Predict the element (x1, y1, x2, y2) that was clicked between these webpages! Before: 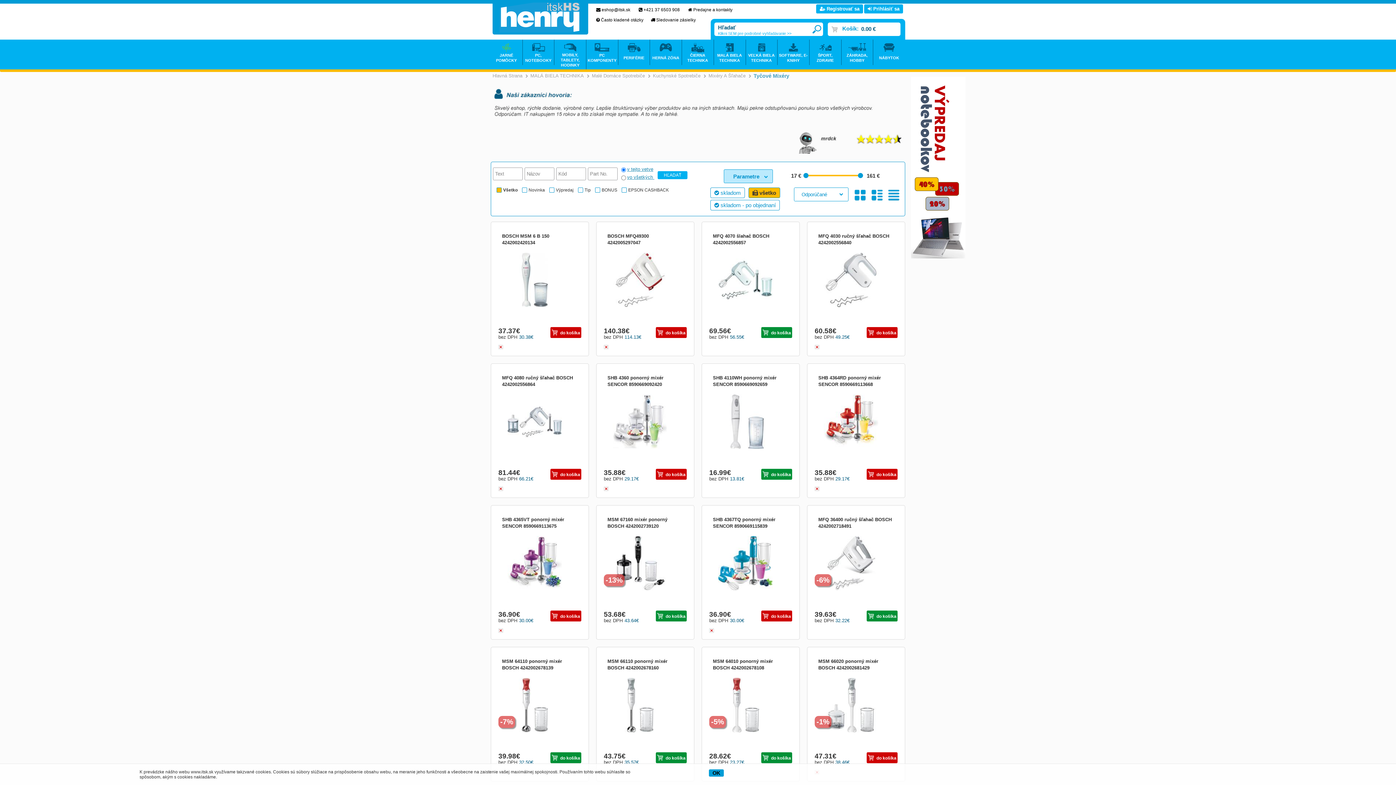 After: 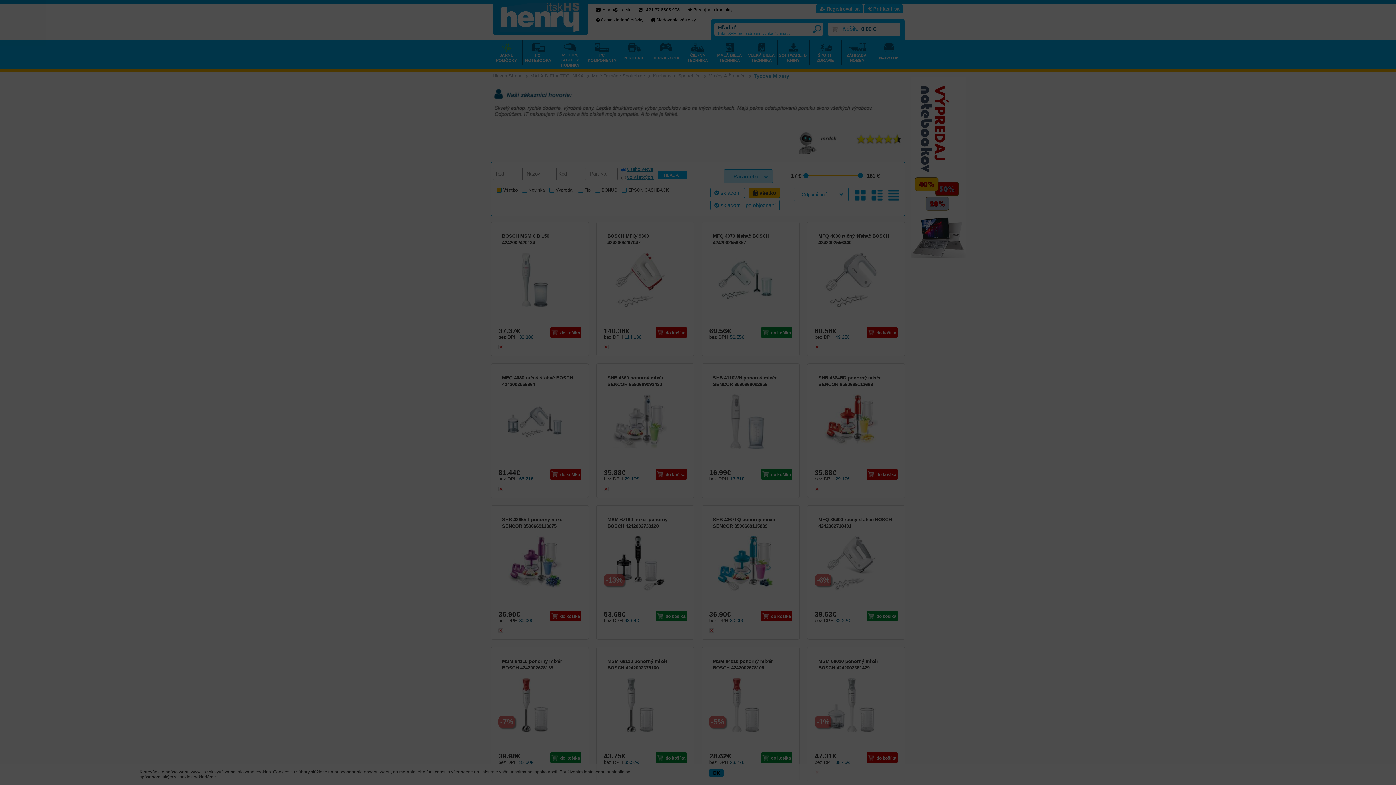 Action: bbox: (761, 610, 792, 621) label: do košíka